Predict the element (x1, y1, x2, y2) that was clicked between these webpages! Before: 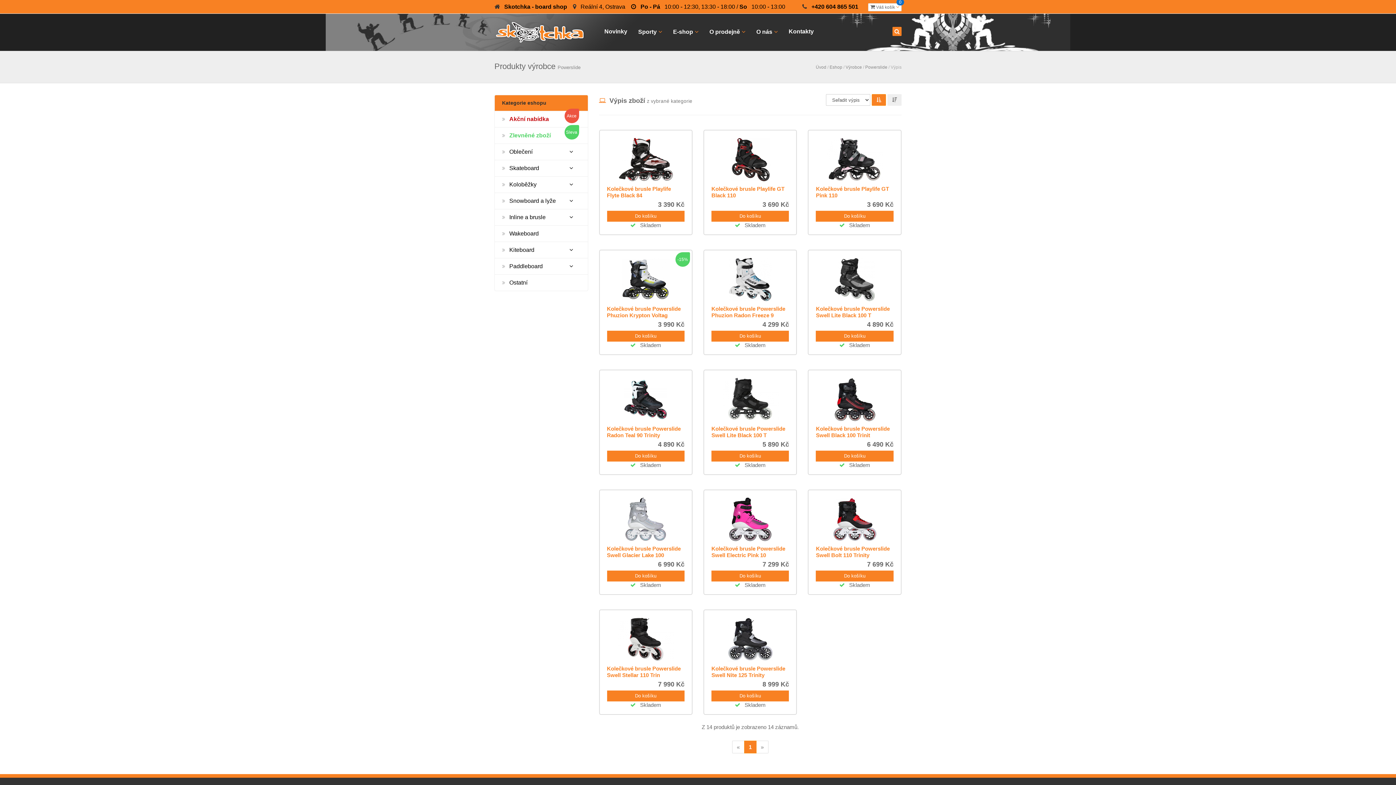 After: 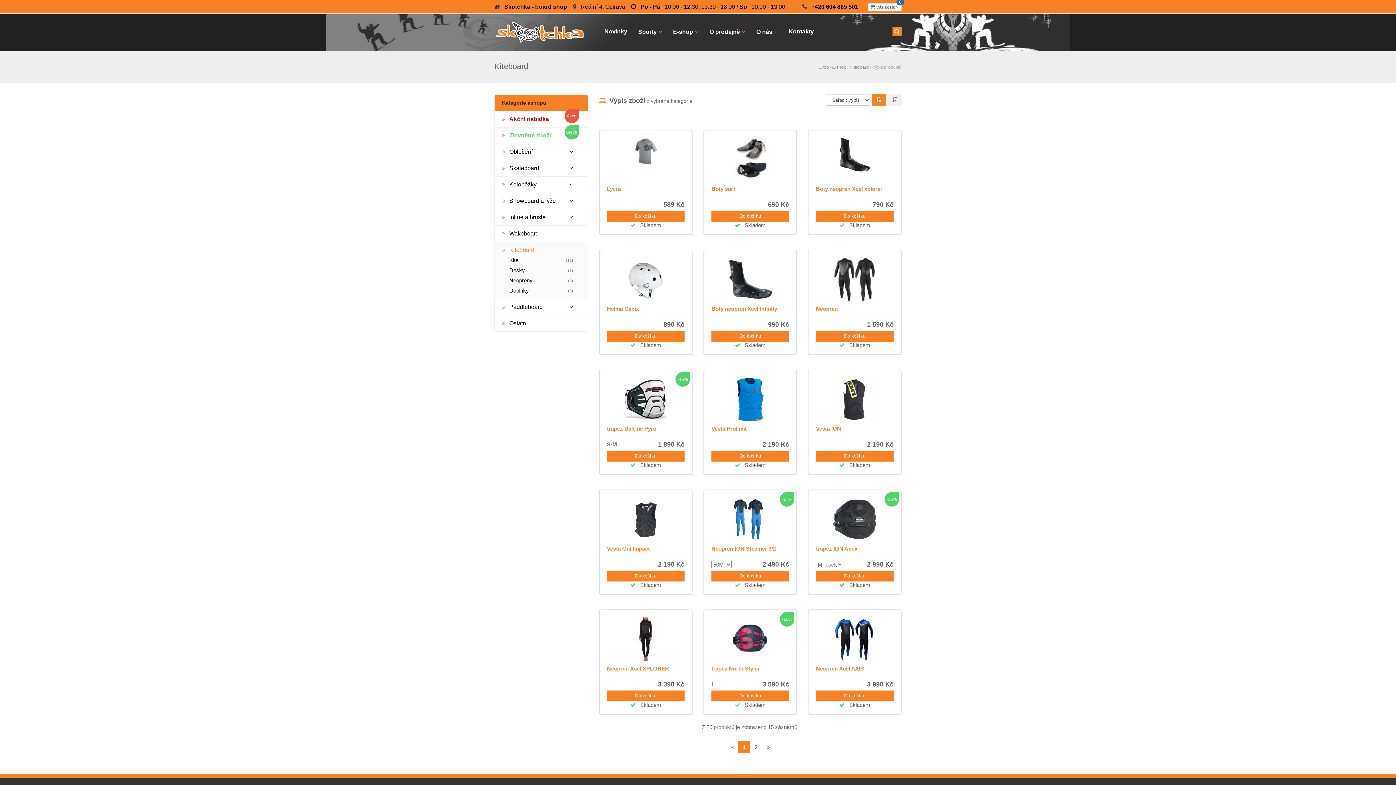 Action: label: Kiteboard bbox: (509, 246, 534, 253)